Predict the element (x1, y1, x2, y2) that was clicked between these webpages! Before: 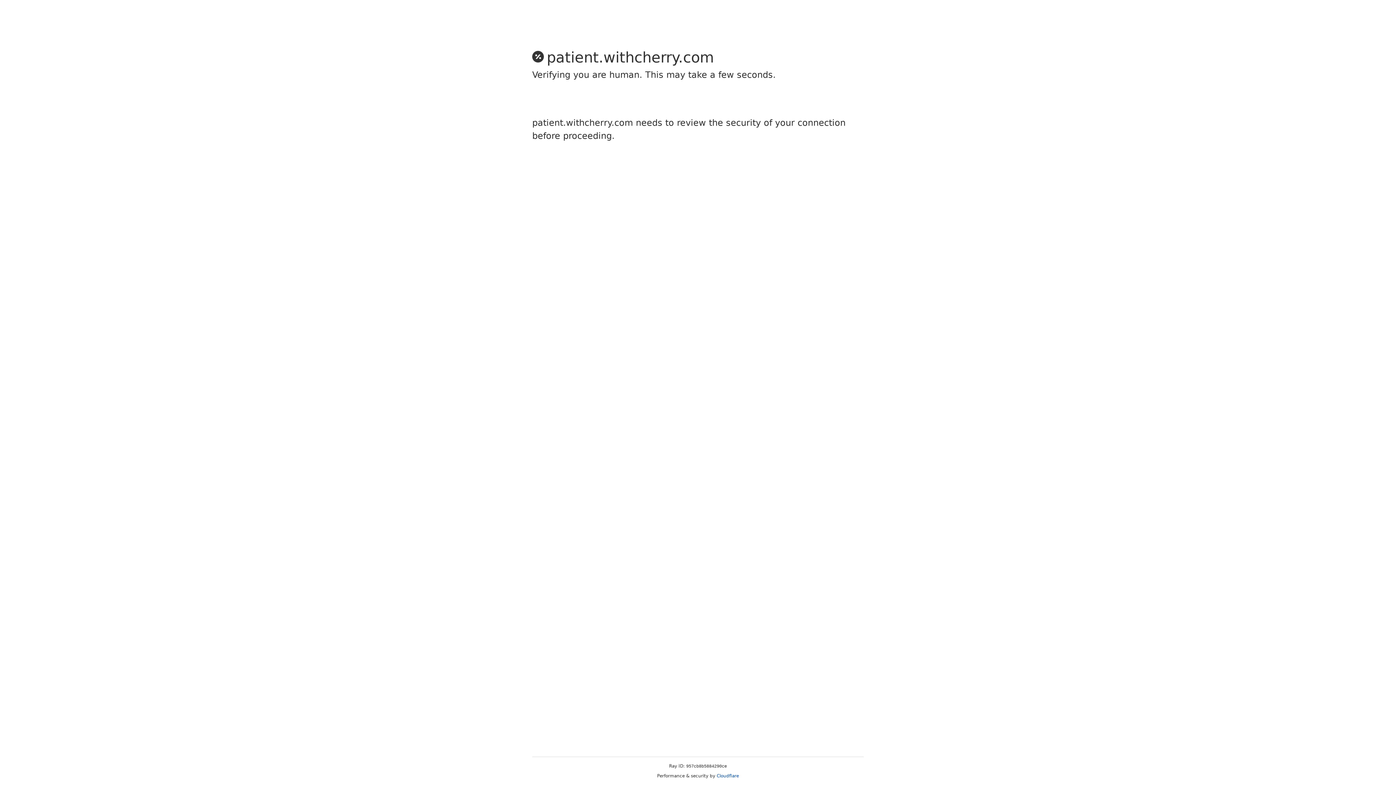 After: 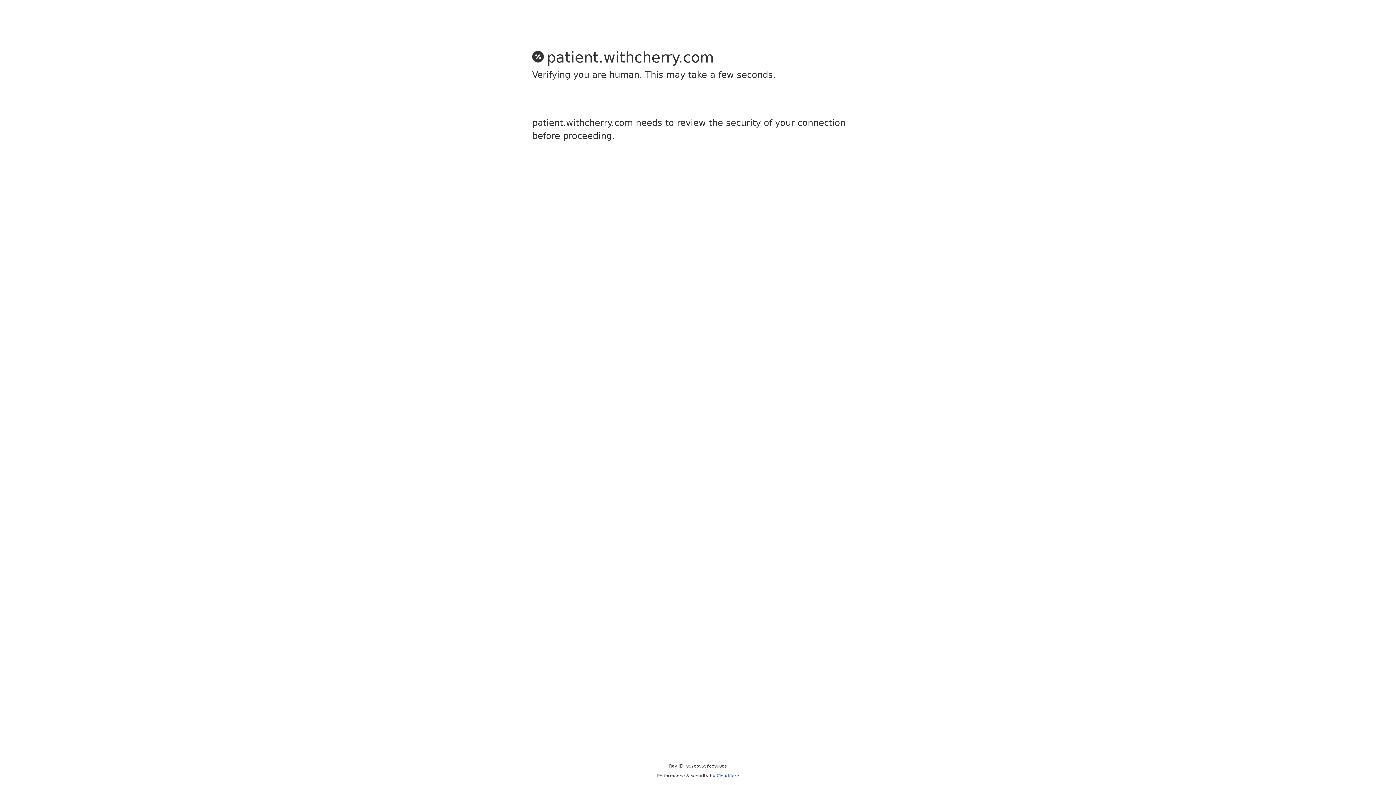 Action: label: Cloudflare bbox: (716, 773, 739, 778)